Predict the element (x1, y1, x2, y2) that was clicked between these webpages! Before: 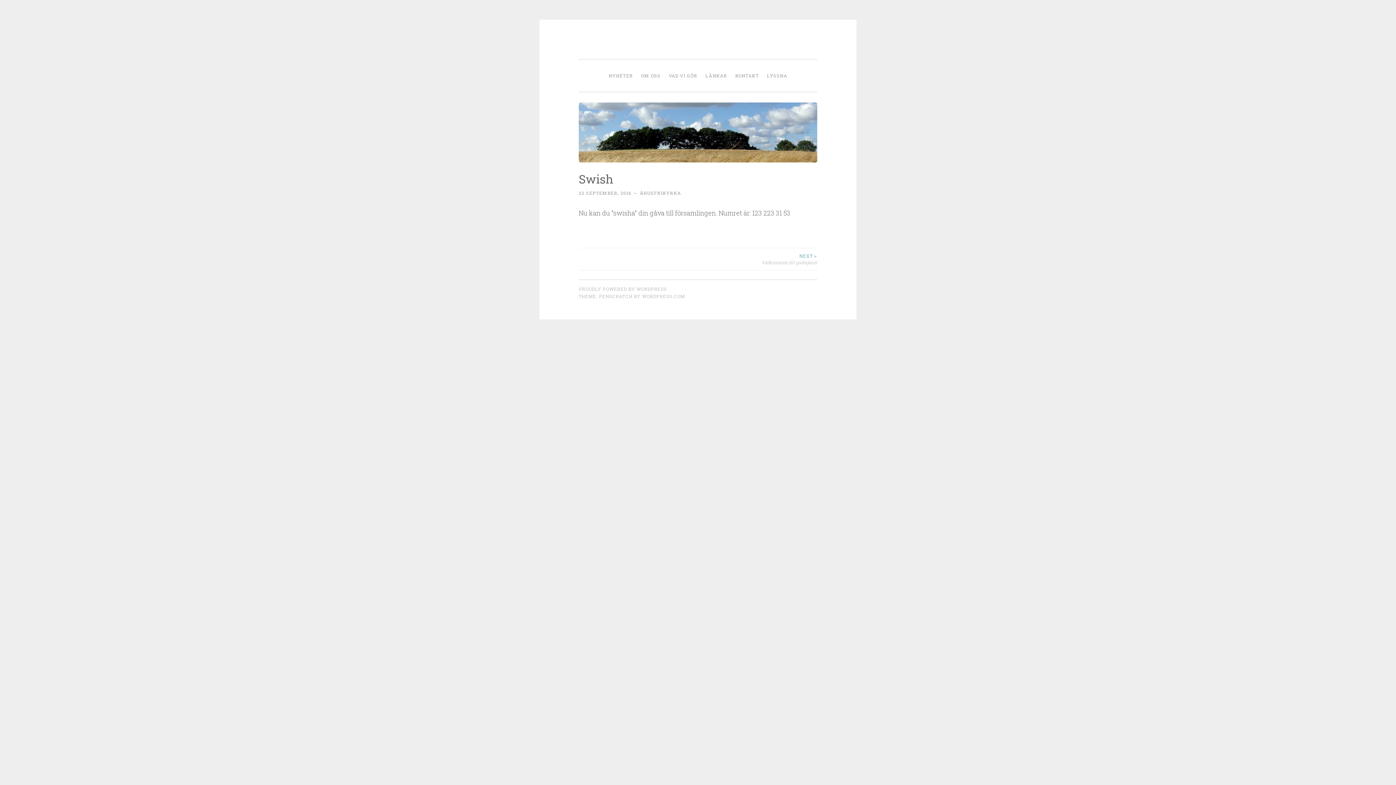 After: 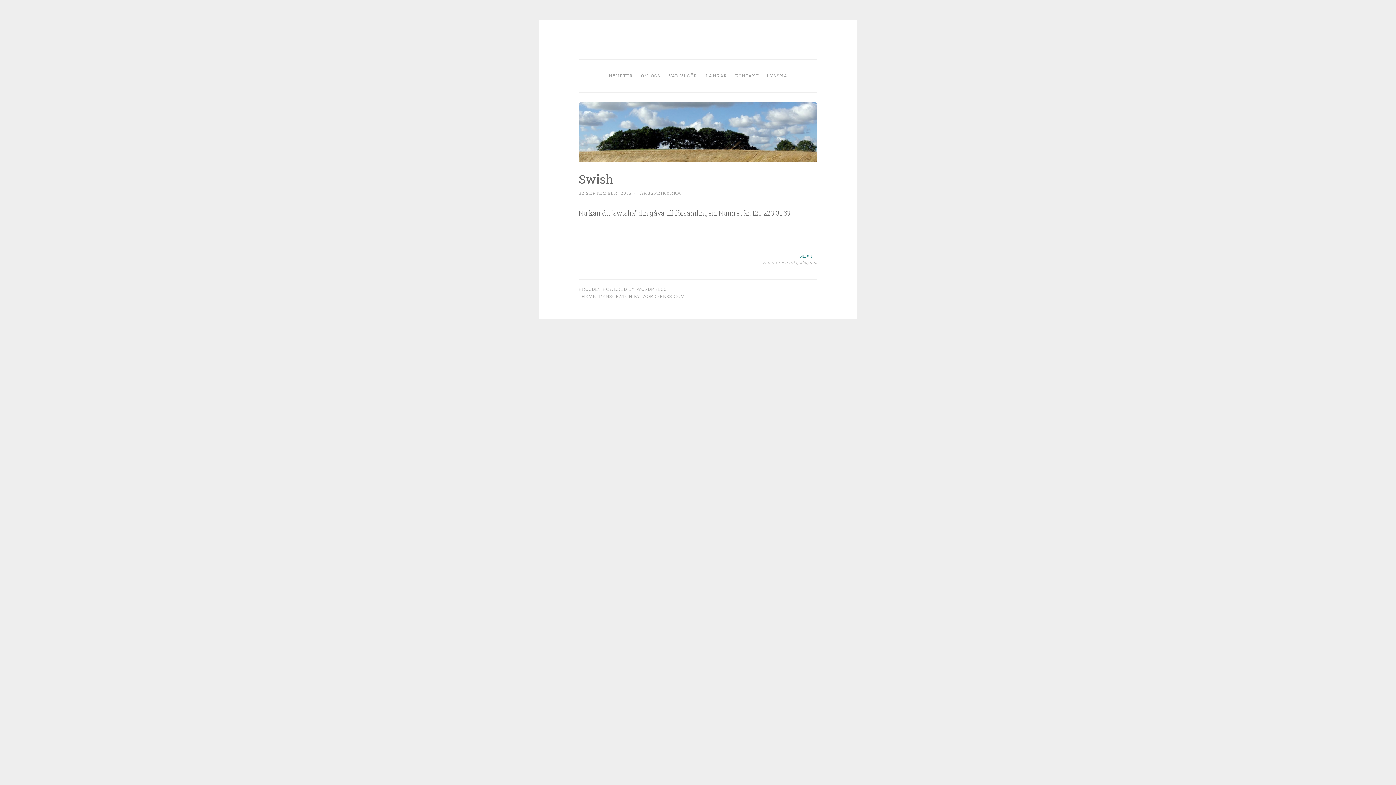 Action: label: 22 SEPTEMBER, 2016 bbox: (578, 190, 631, 196)